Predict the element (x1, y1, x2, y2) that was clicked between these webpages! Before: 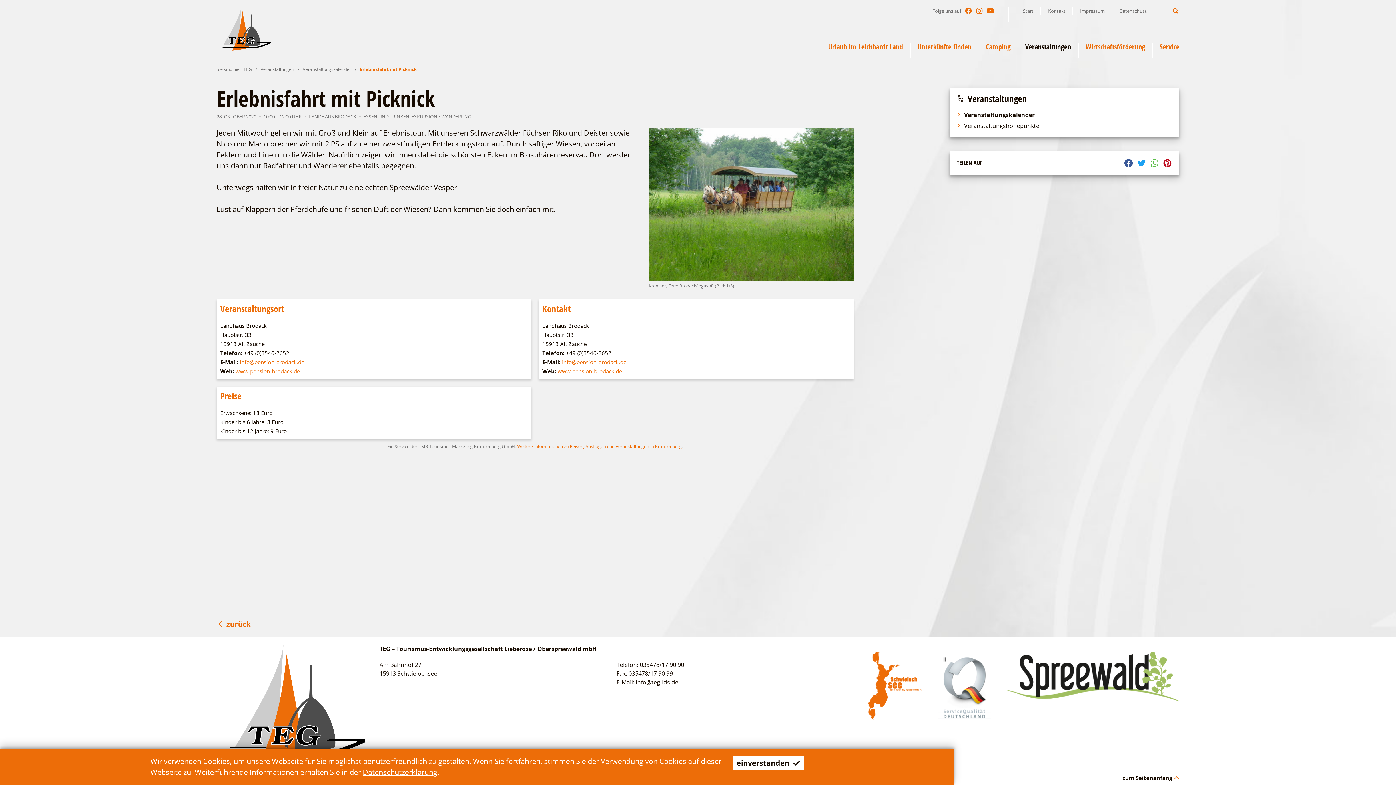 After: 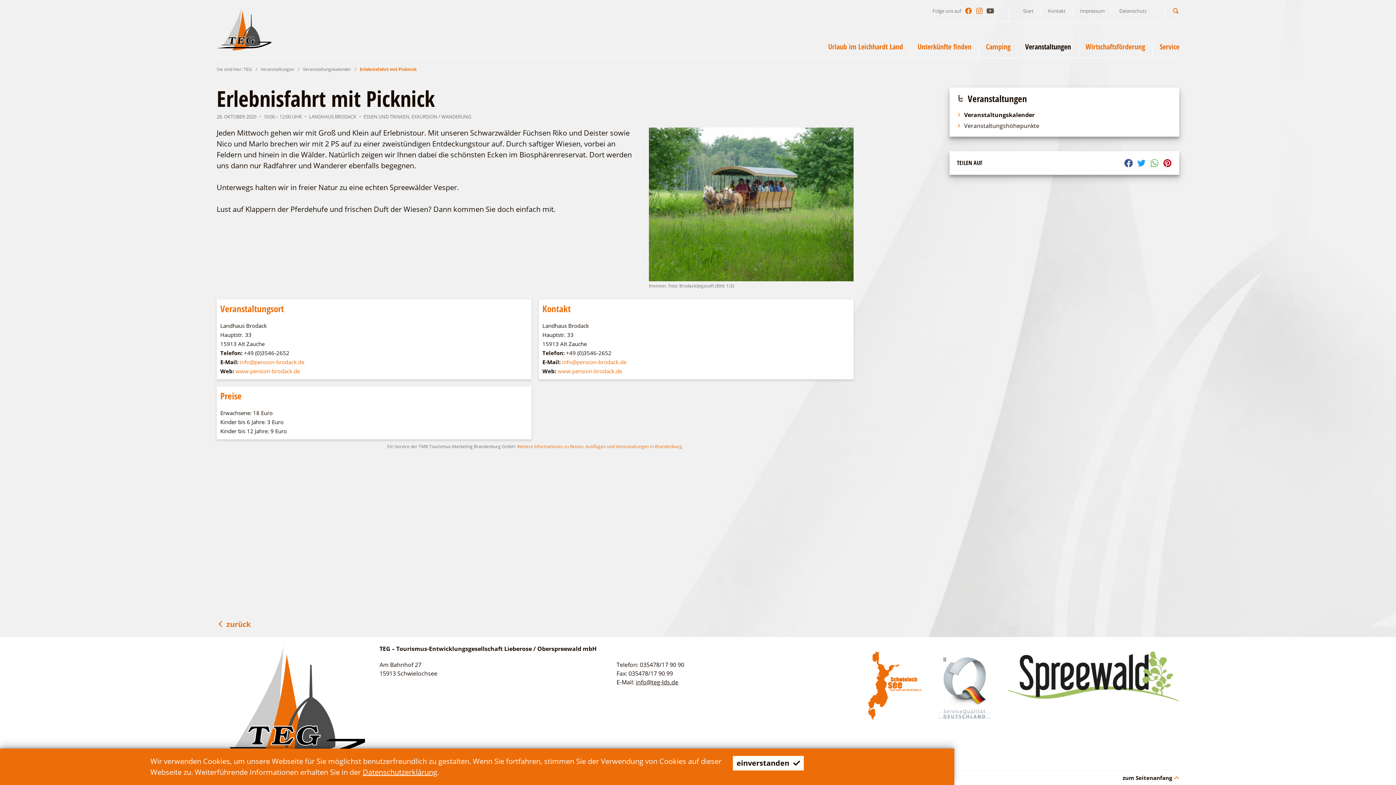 Action: bbox: (986, 7, 994, 14)